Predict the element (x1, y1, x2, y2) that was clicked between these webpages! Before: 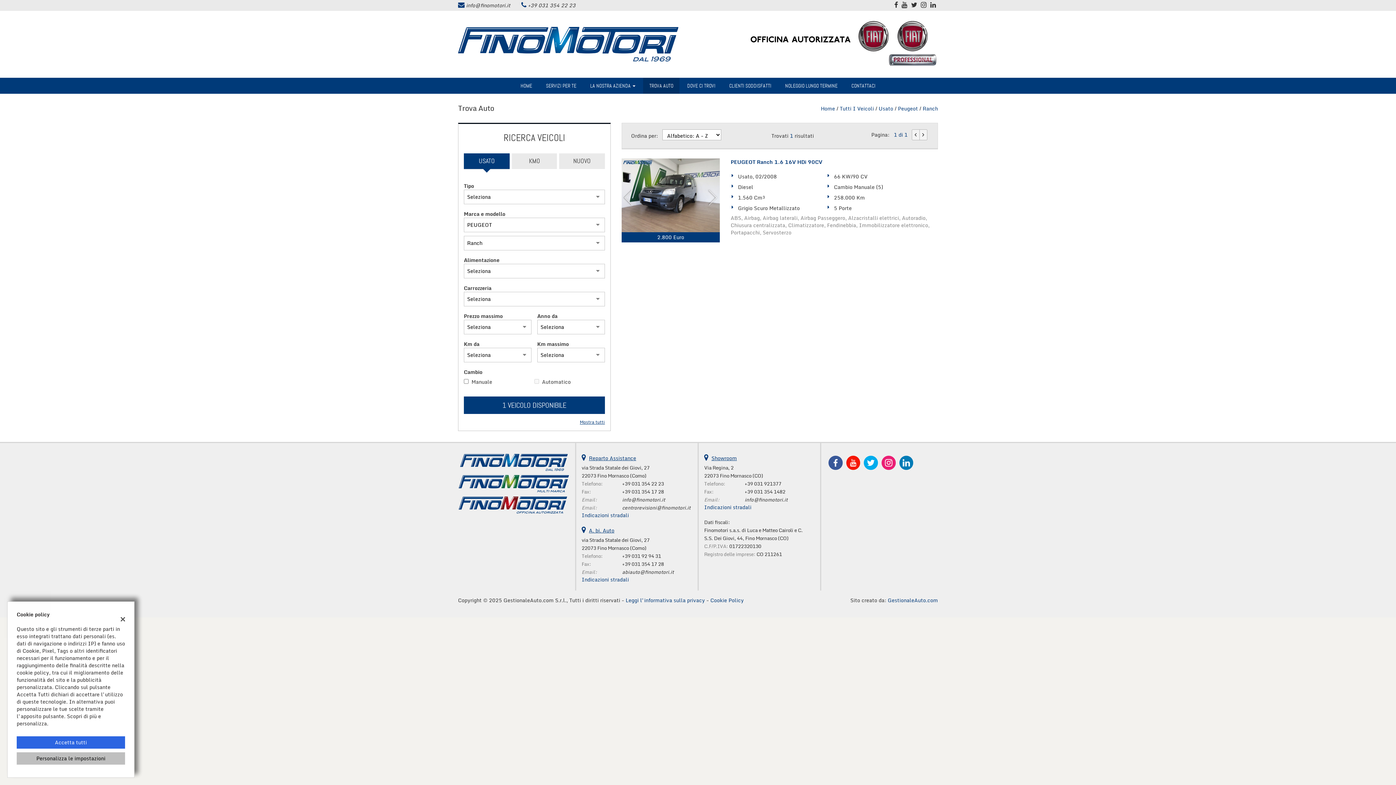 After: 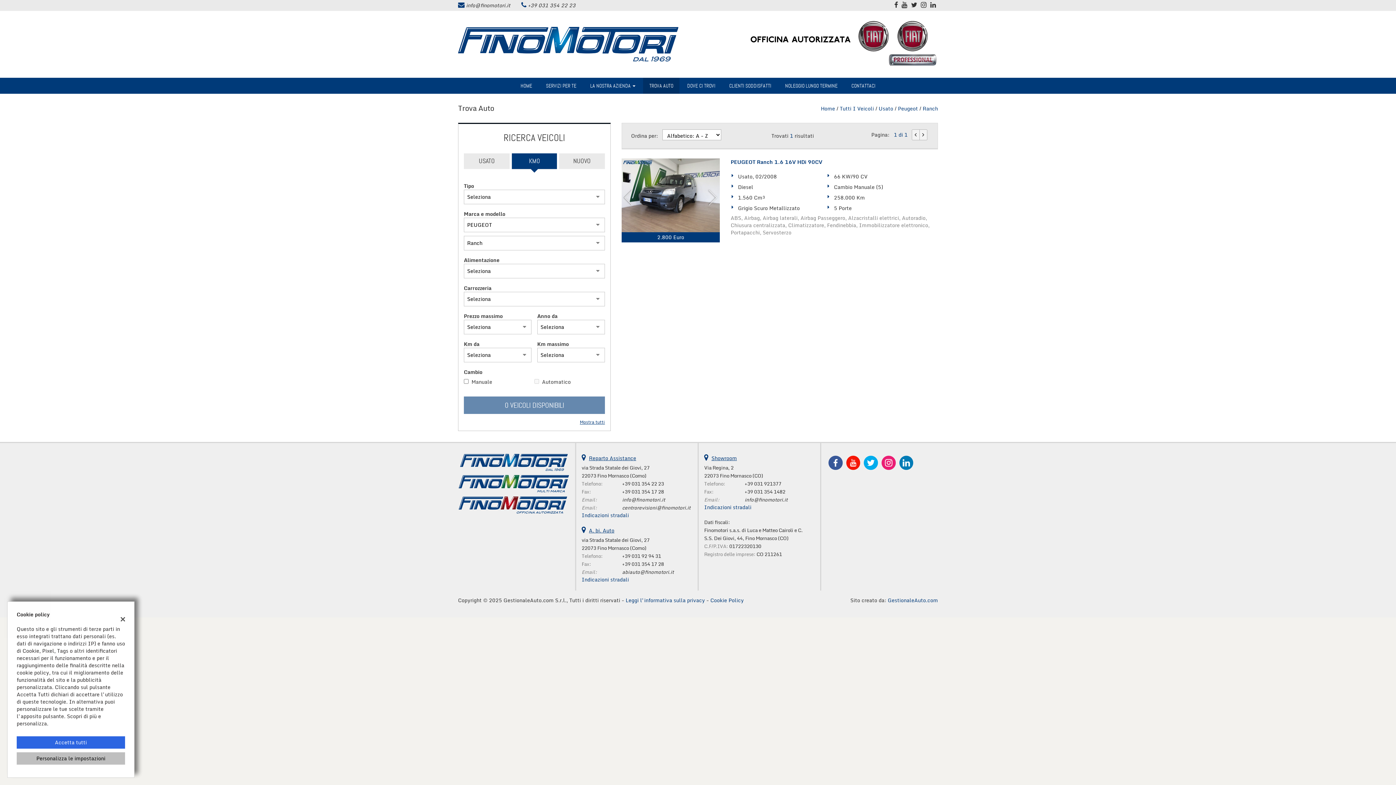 Action: bbox: (512, 153, 556, 169) label: KM0